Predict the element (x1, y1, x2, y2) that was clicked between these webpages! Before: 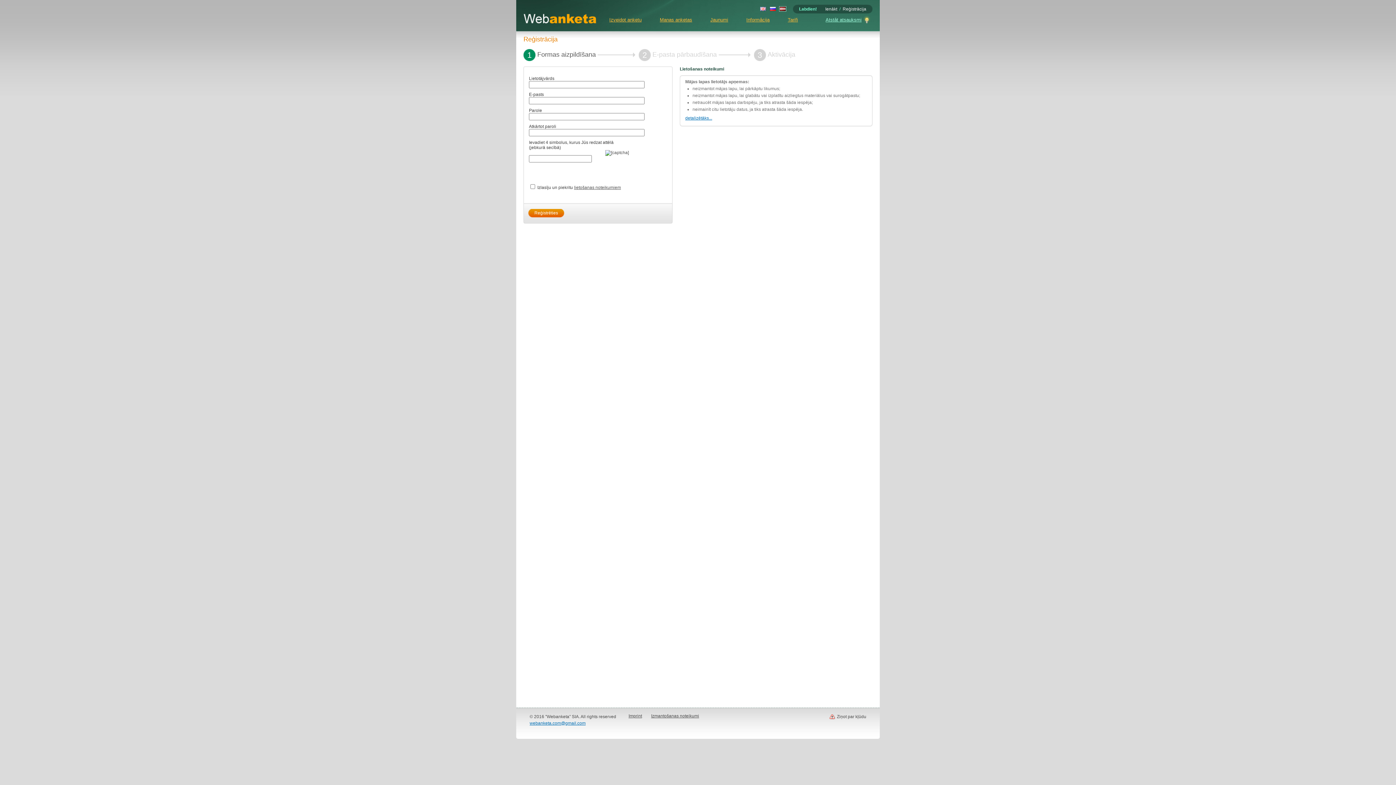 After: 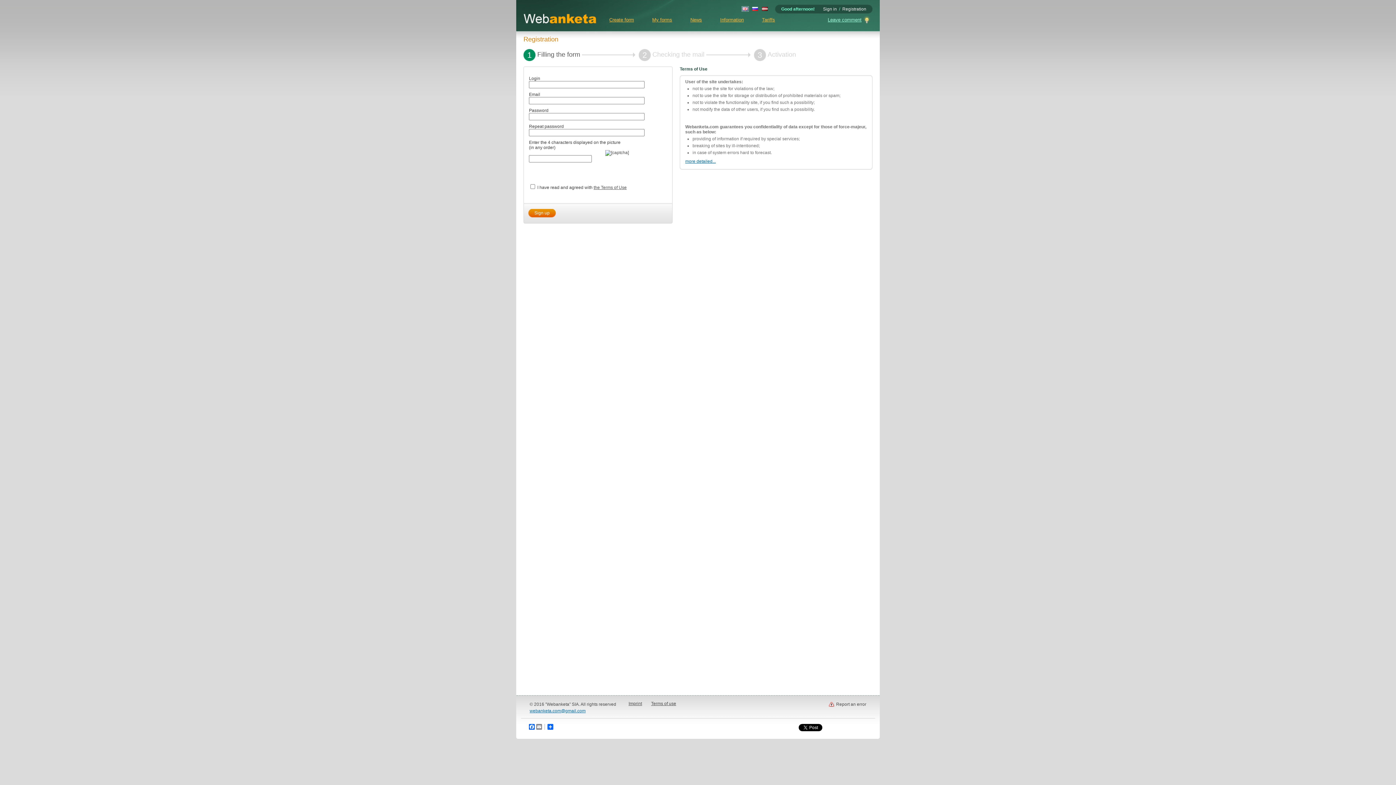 Action: bbox: (759, 7, 766, 12)